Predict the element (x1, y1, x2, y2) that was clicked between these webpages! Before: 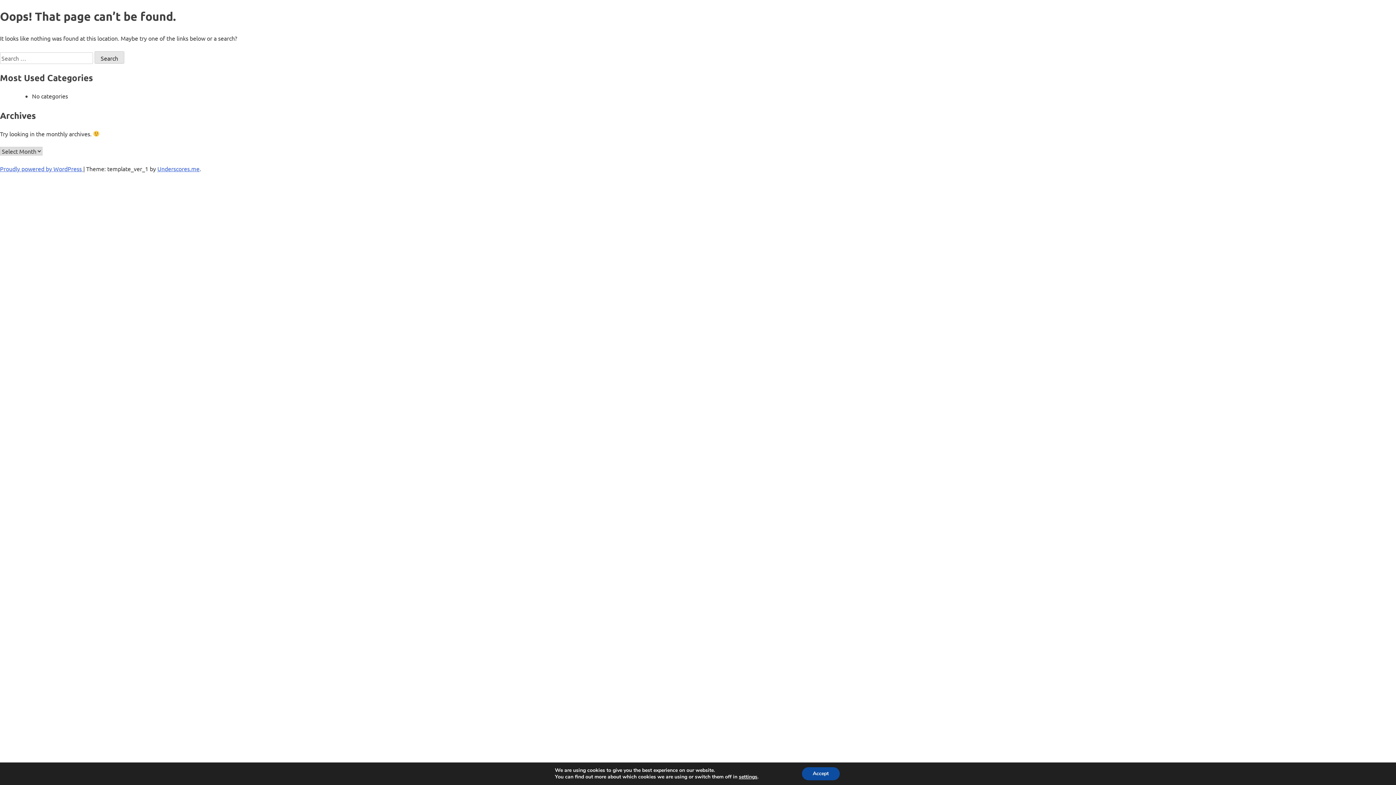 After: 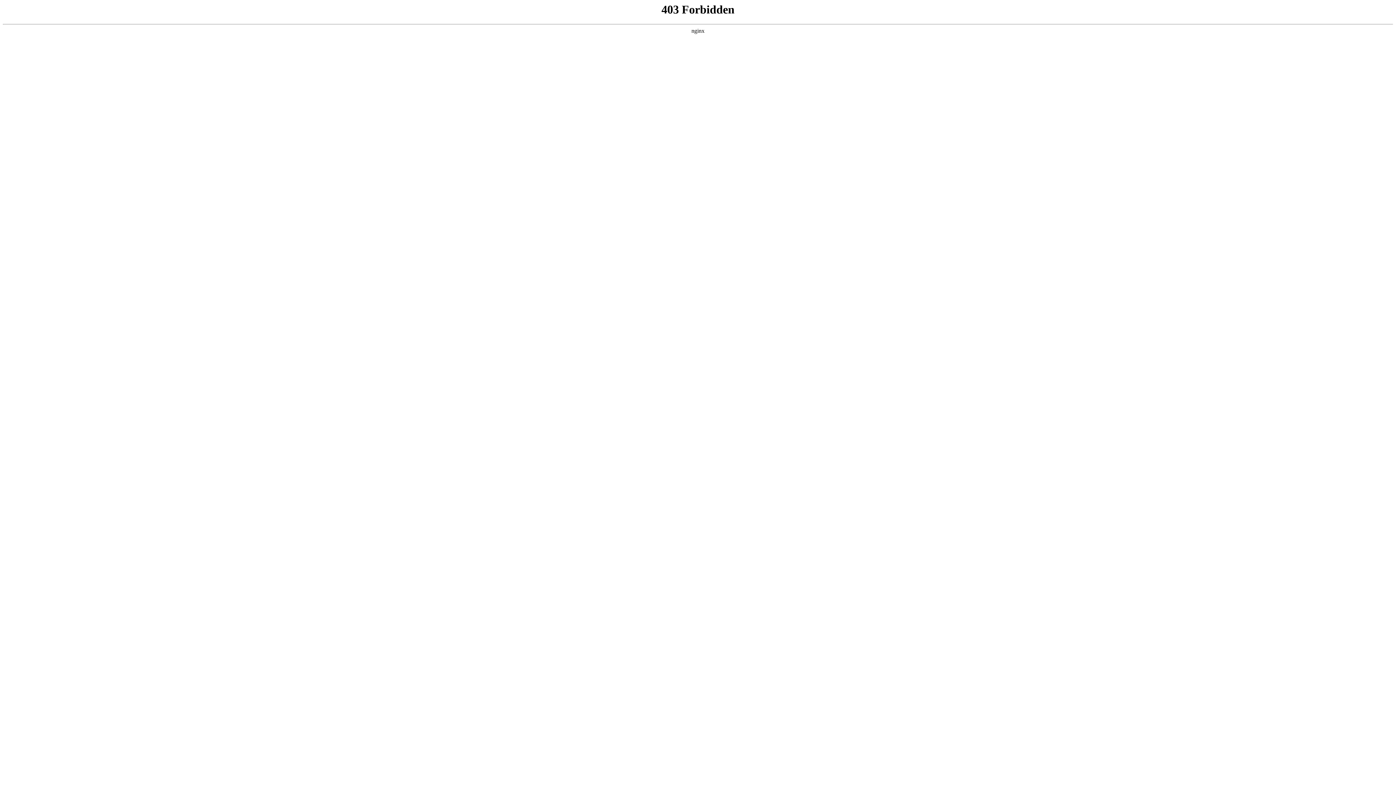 Action: bbox: (0, 165, 83, 172) label: Proudly powered by WordPress 